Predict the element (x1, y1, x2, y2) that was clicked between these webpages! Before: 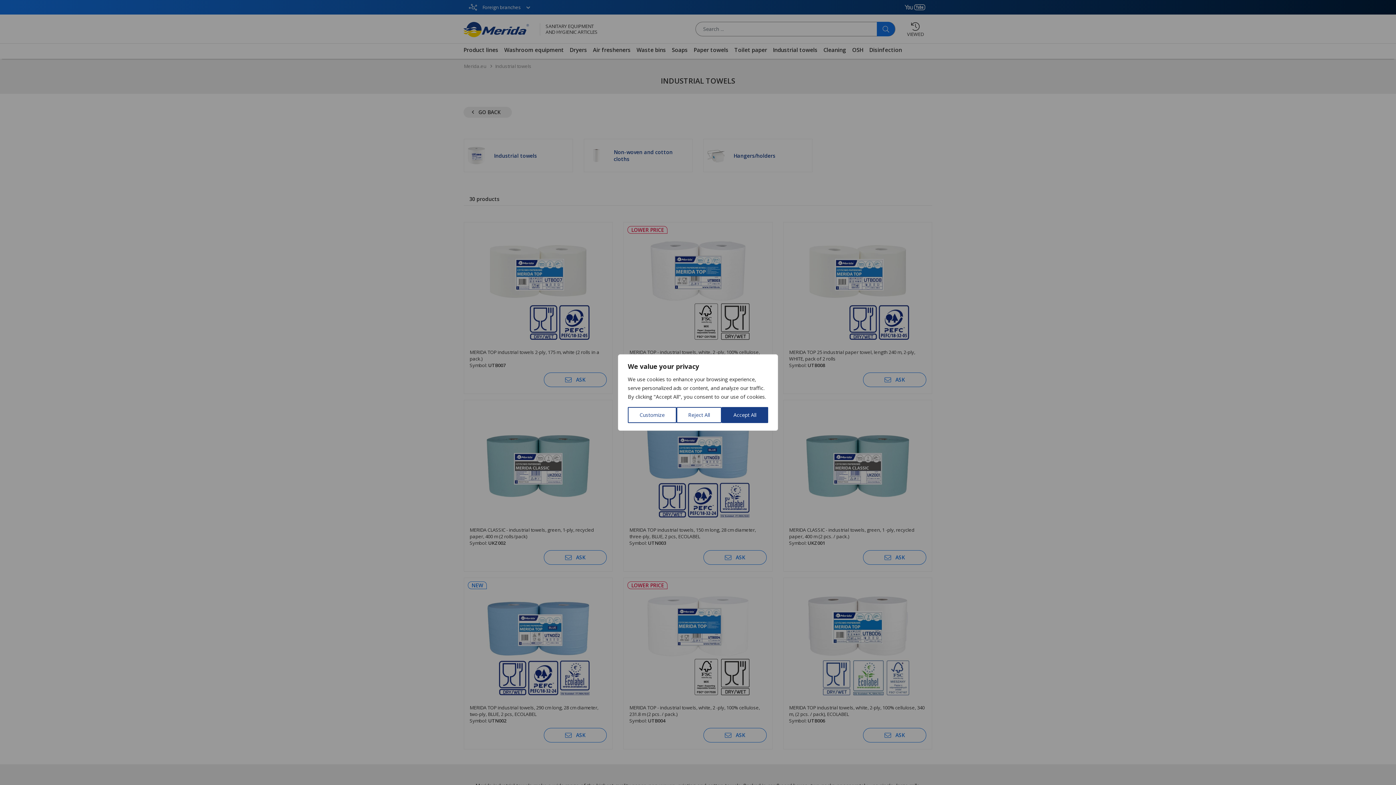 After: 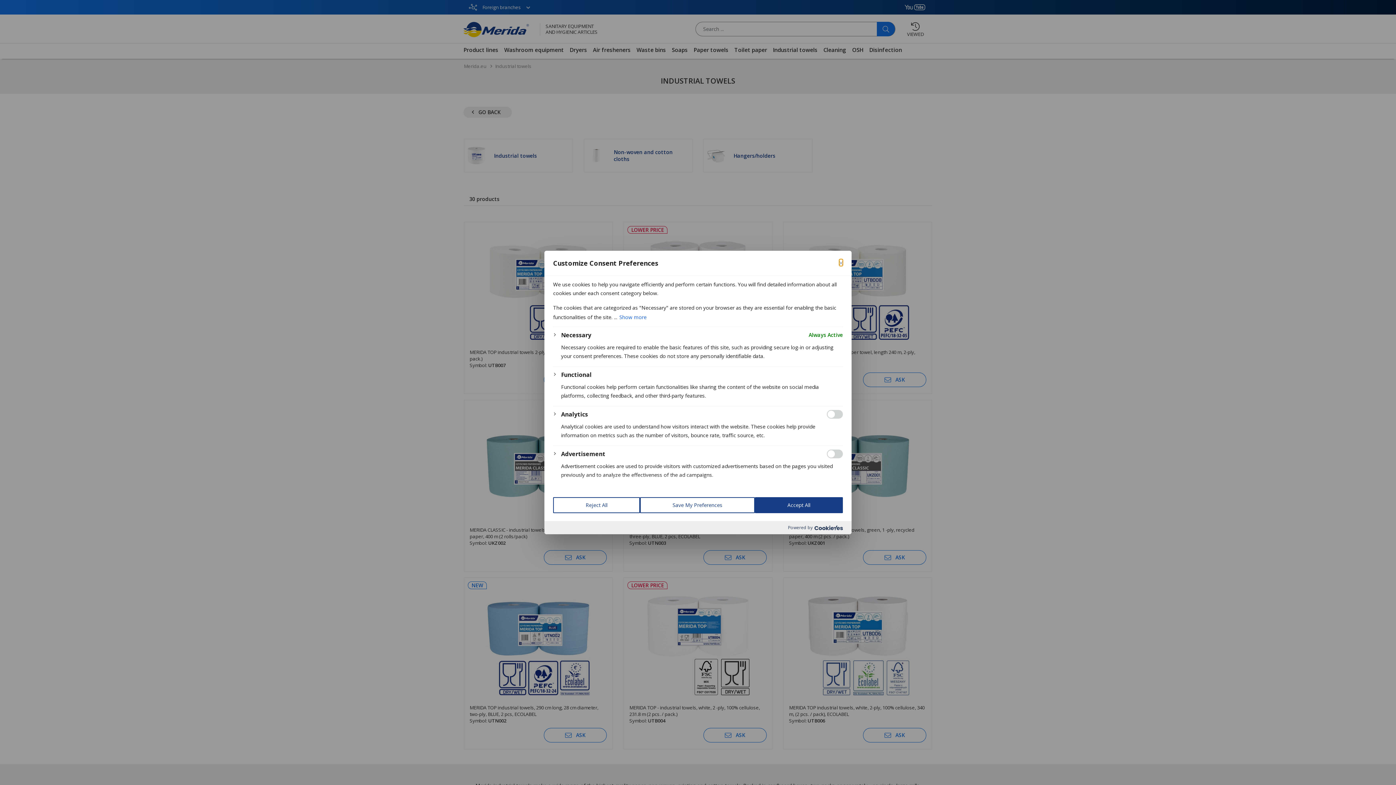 Action: bbox: (628, 407, 676, 423) label: Customize